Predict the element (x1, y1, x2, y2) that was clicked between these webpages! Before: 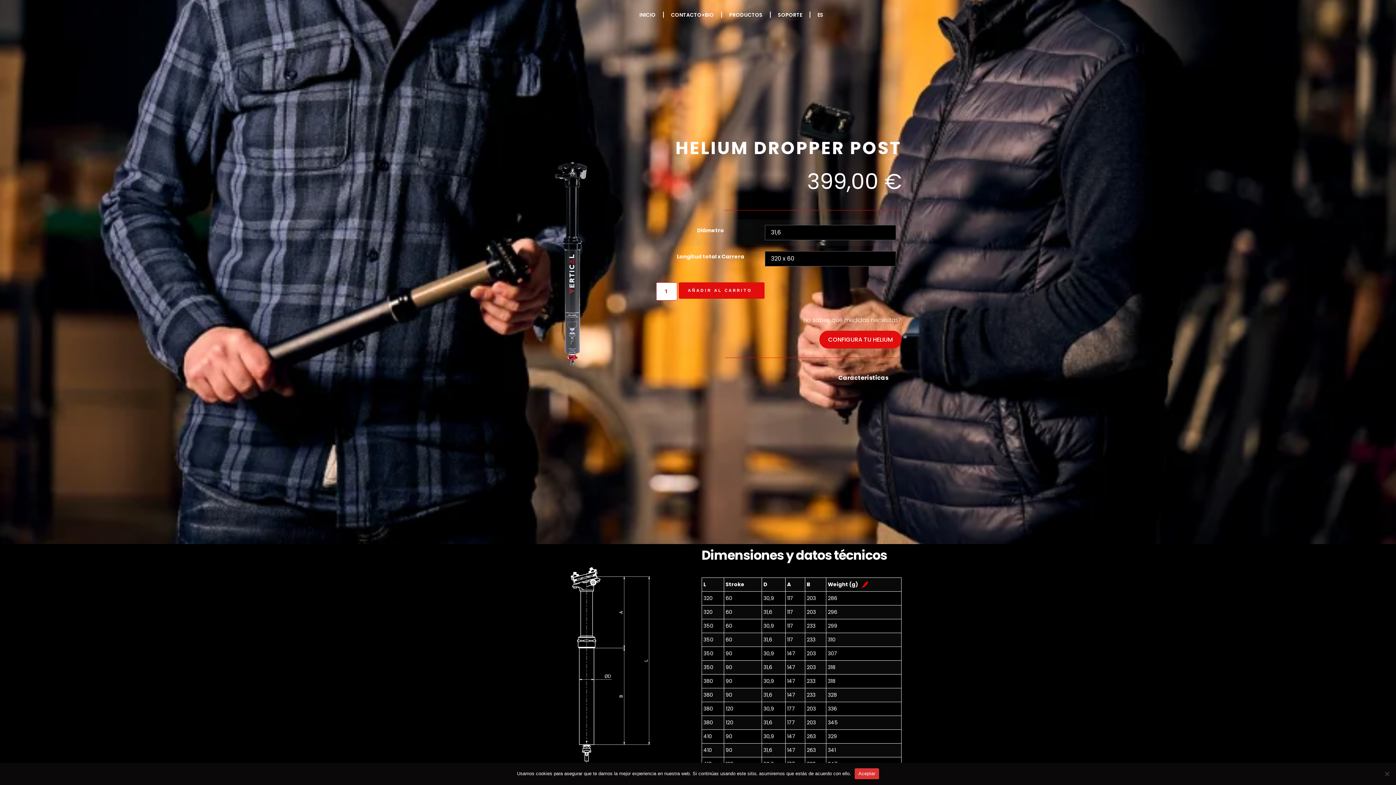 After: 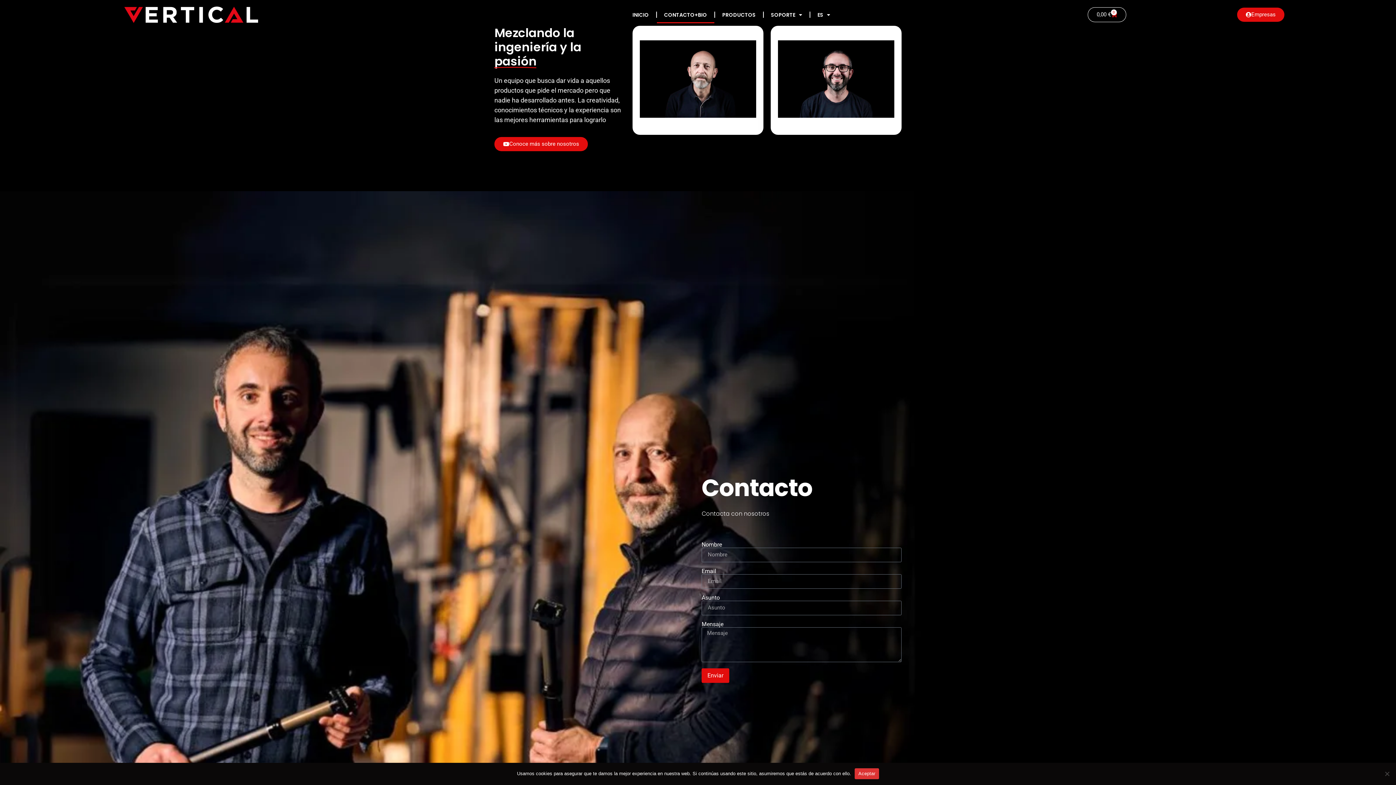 Action: bbox: (663, 6, 721, 23) label: CONTACTO+BIO